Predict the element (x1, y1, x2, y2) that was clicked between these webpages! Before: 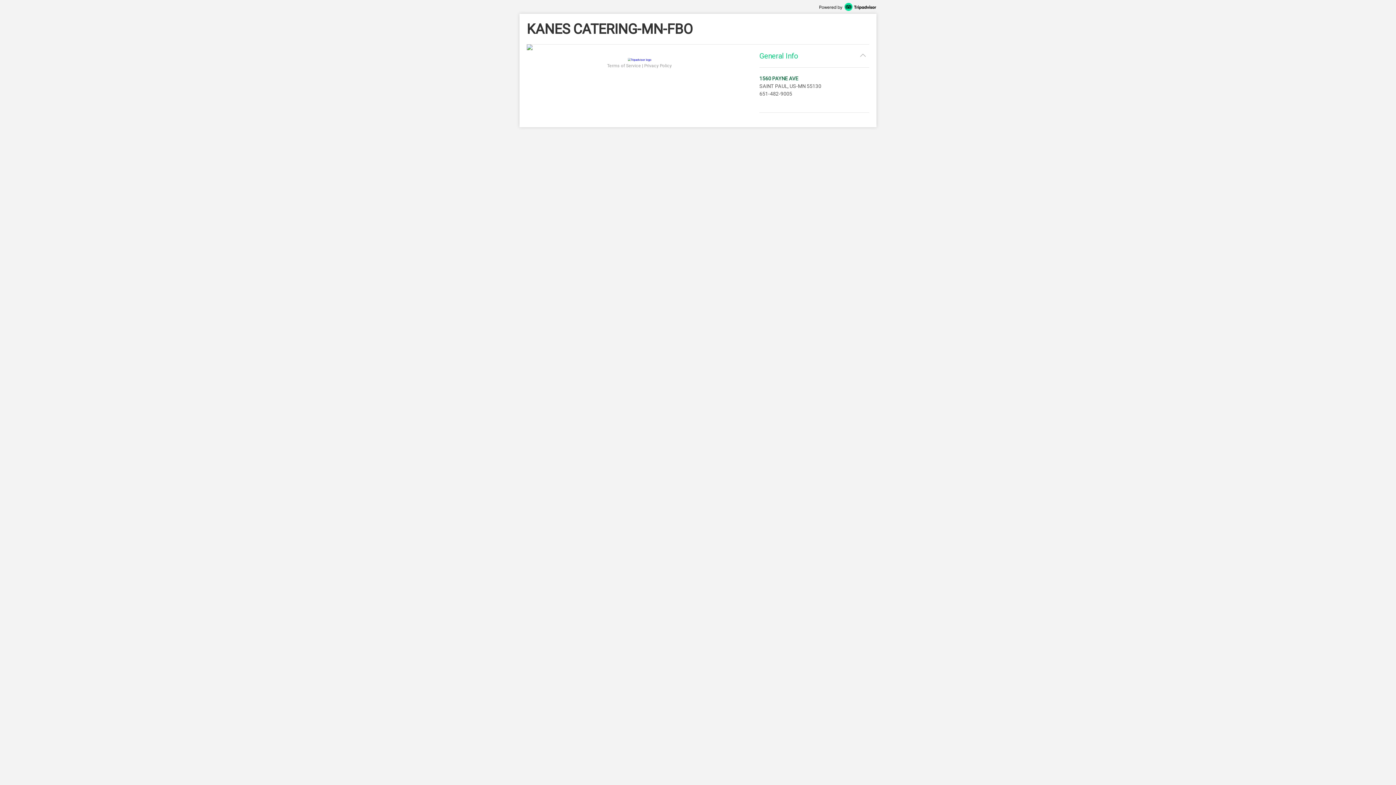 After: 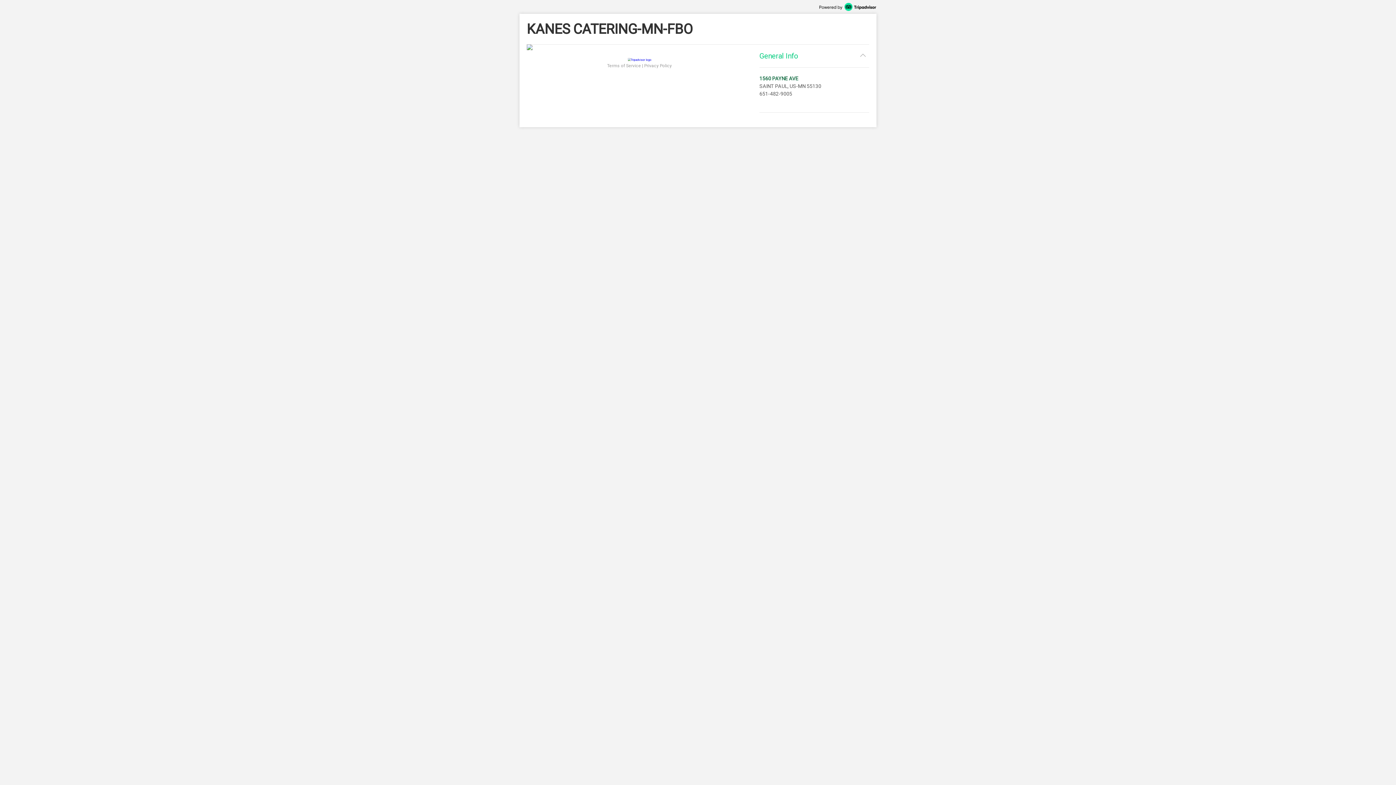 Action: label: 1560 PAYNE AVE bbox: (759, 75, 798, 81)